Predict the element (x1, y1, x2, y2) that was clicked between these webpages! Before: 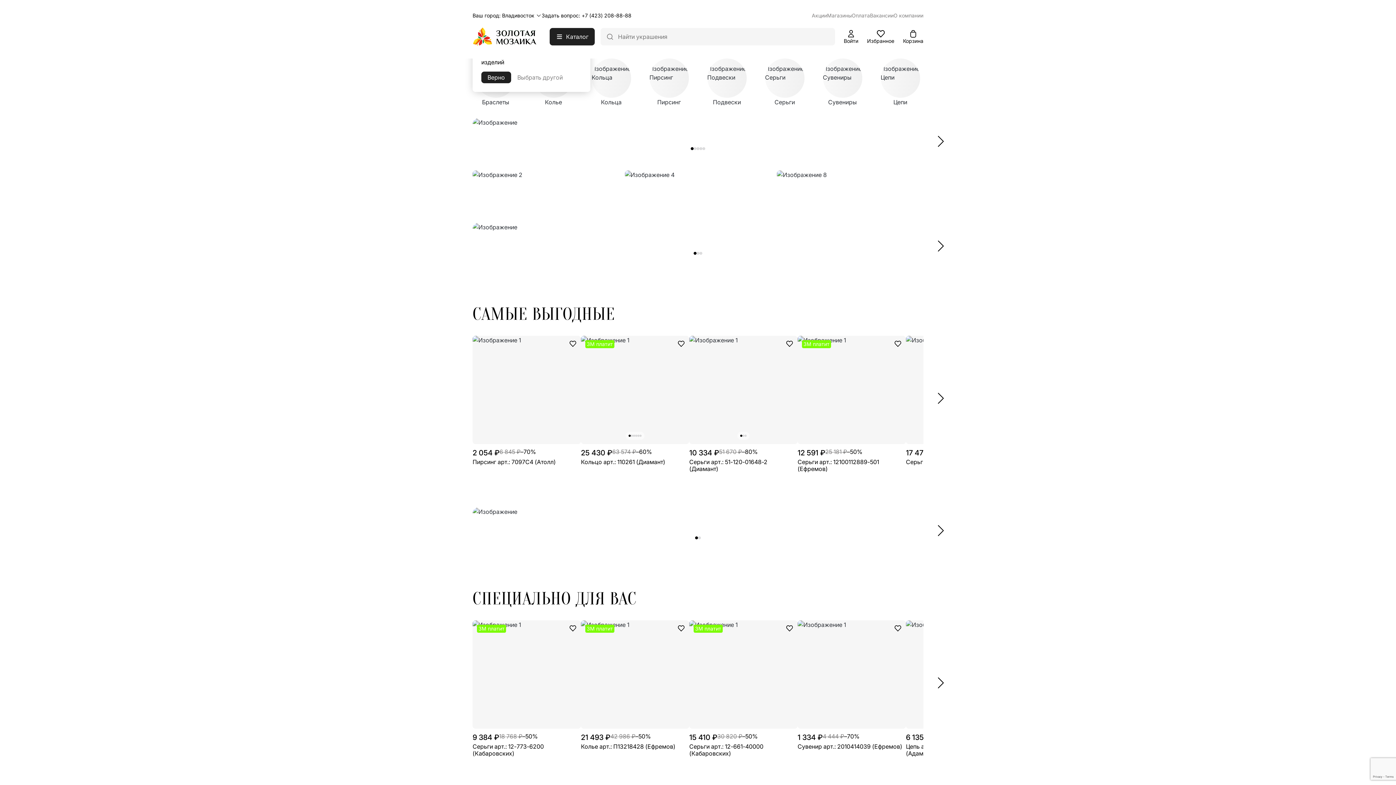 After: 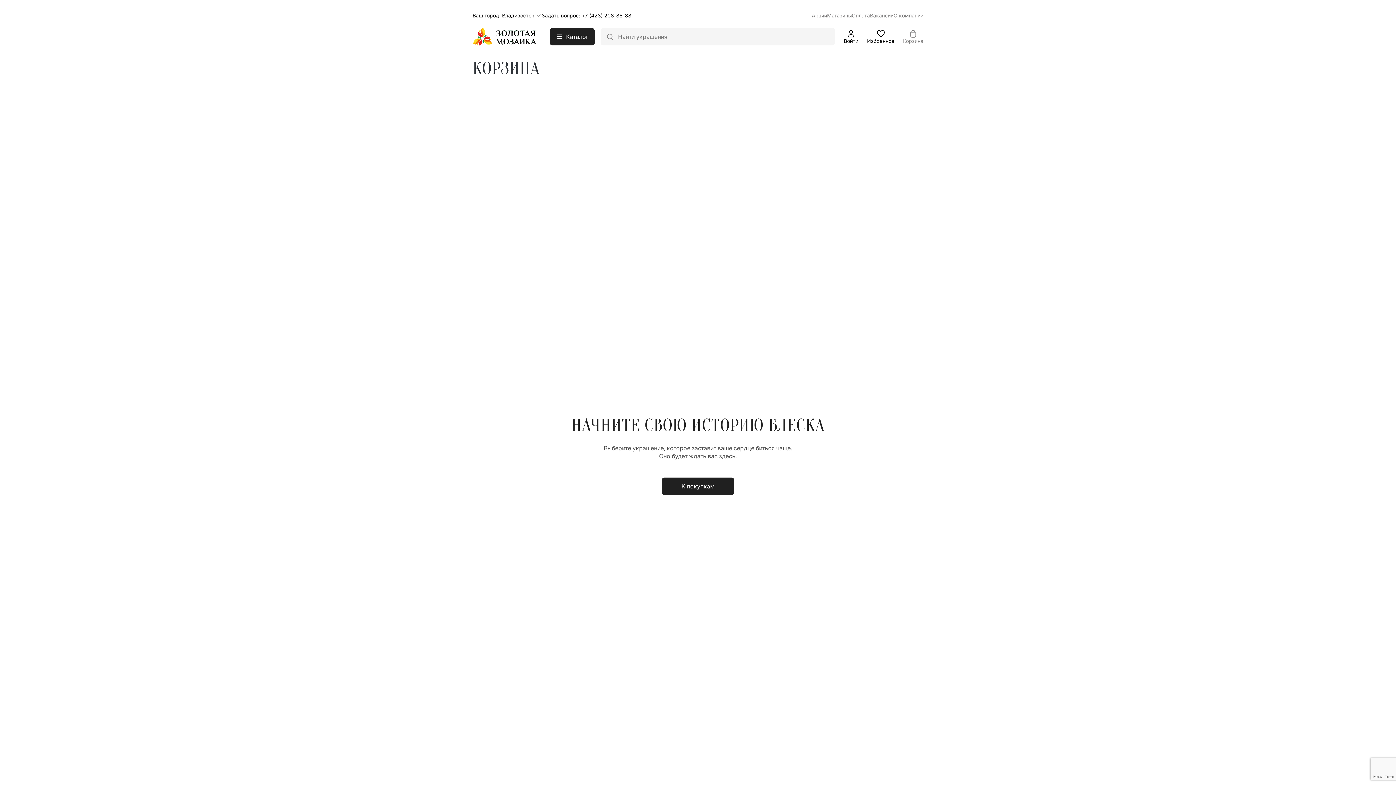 Action: bbox: (903, 29, 923, 44) label: Корзина